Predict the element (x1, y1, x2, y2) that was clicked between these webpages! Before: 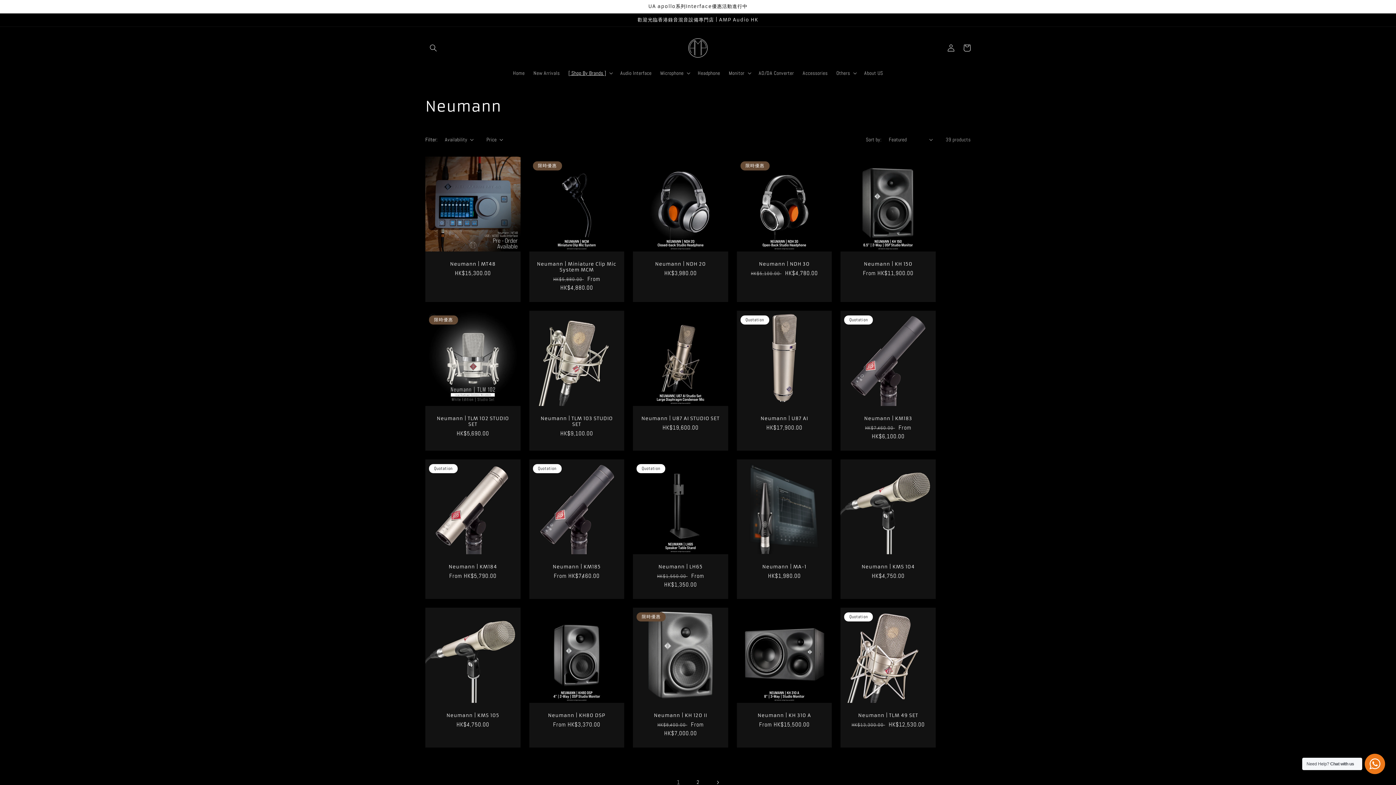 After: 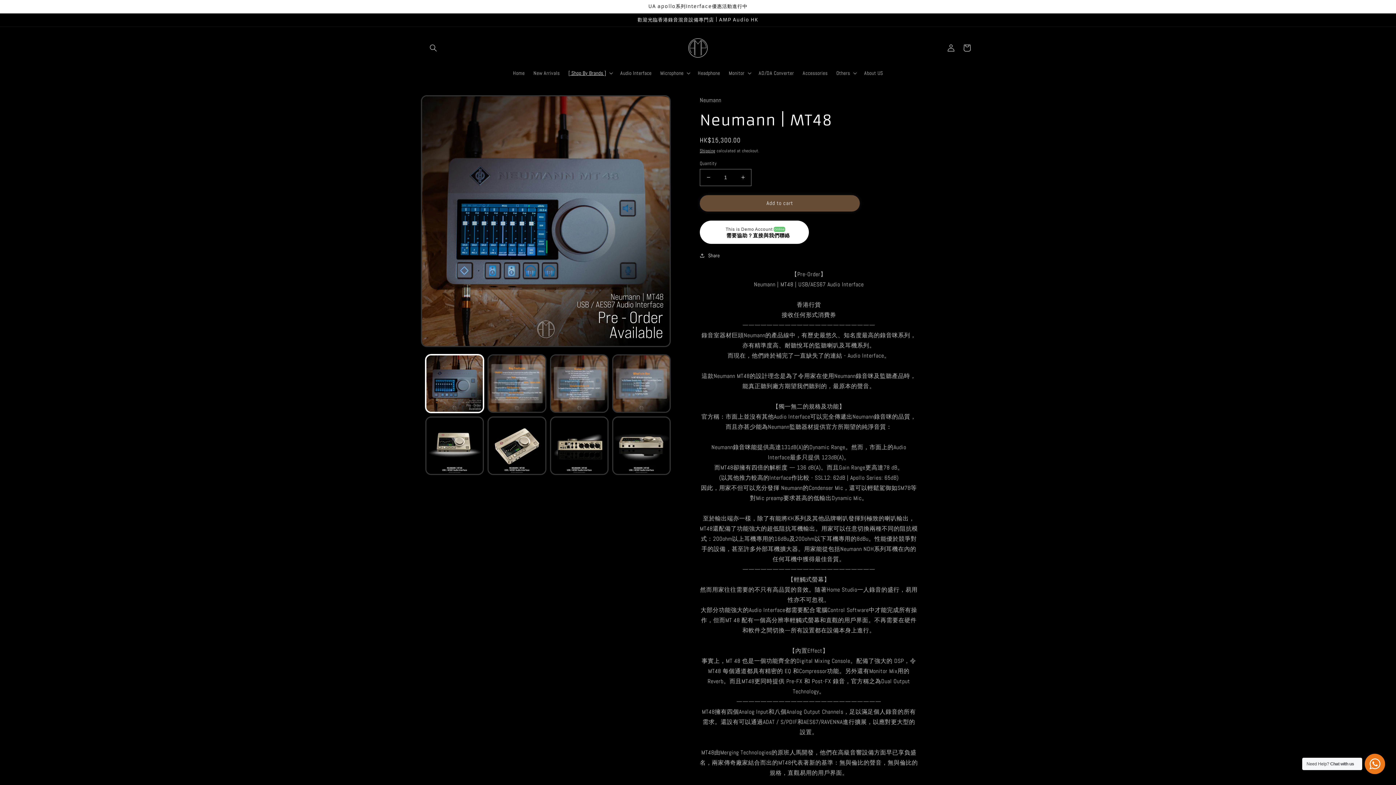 Action: bbox: (432, 261, 513, 267) label: Neumann | MT48